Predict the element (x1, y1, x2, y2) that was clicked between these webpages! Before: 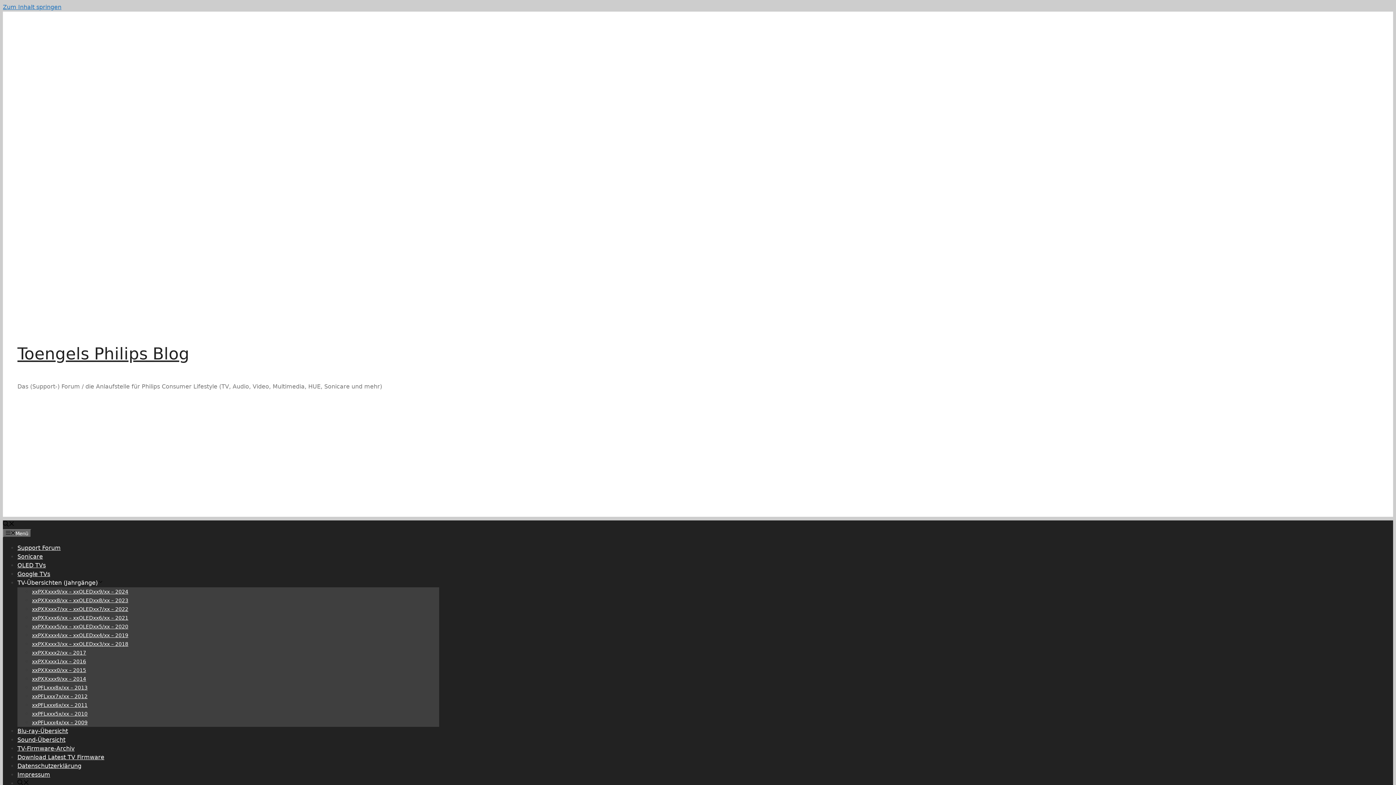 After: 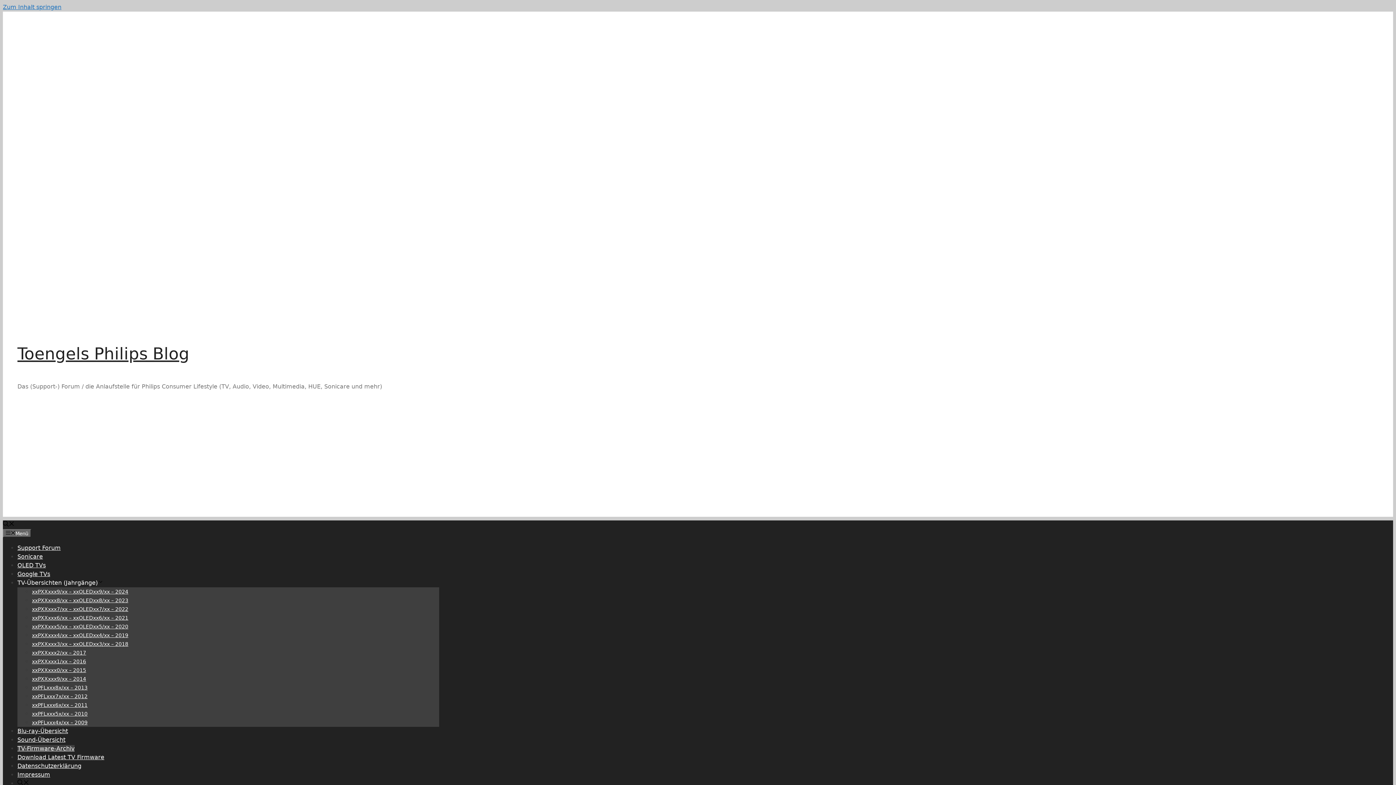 Action: bbox: (17, 745, 74, 752) label: TV-Firmware-Archiv